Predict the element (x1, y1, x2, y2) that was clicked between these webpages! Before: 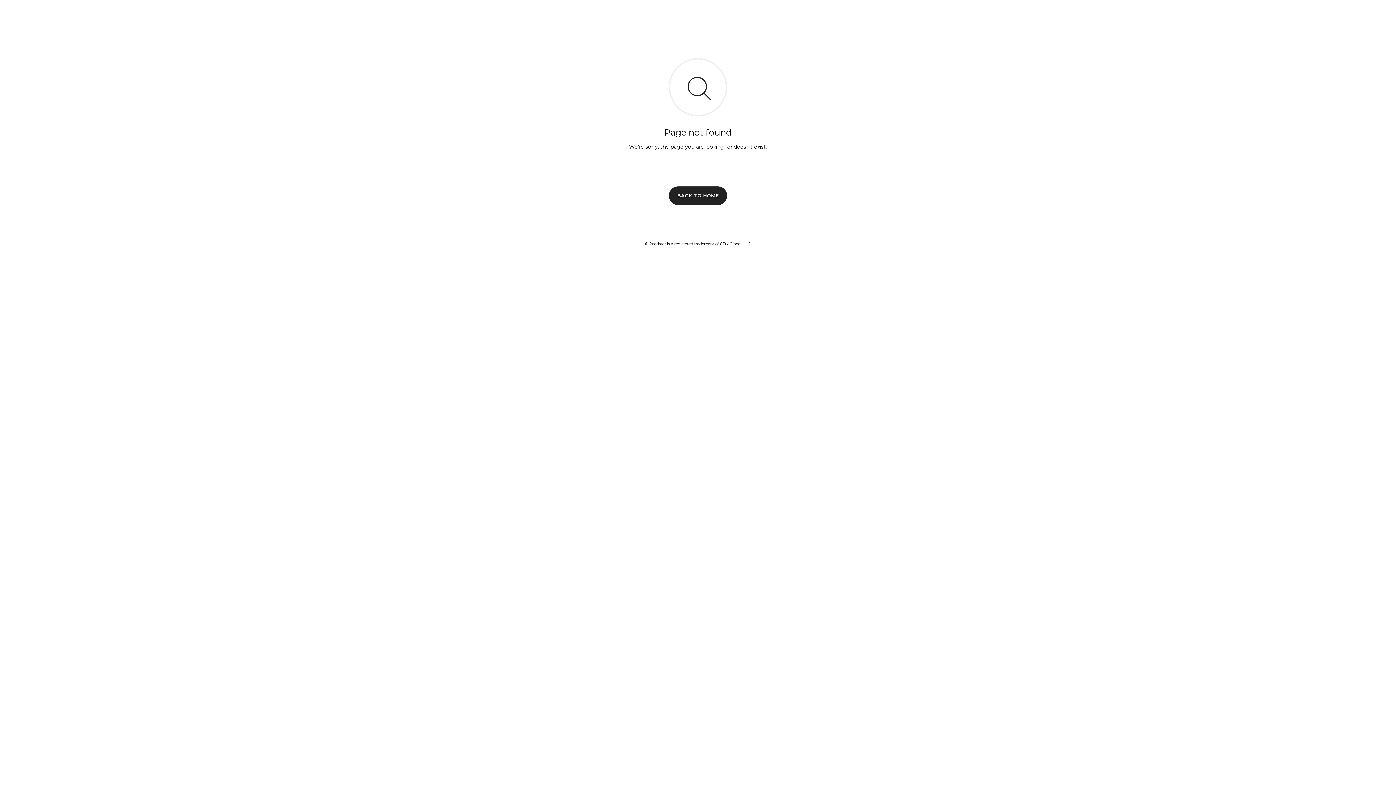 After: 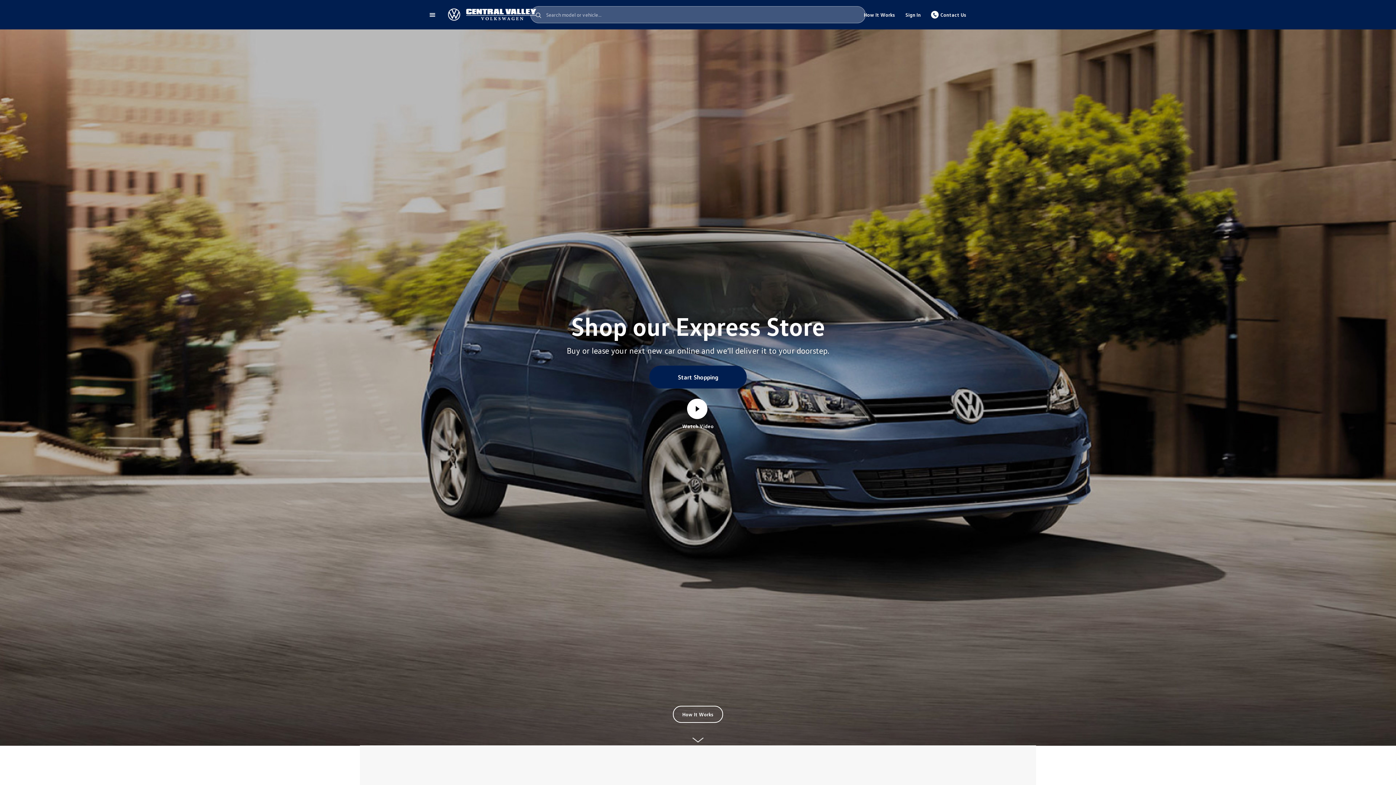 Action: bbox: (669, 186, 727, 204) label: BACK TO HOME